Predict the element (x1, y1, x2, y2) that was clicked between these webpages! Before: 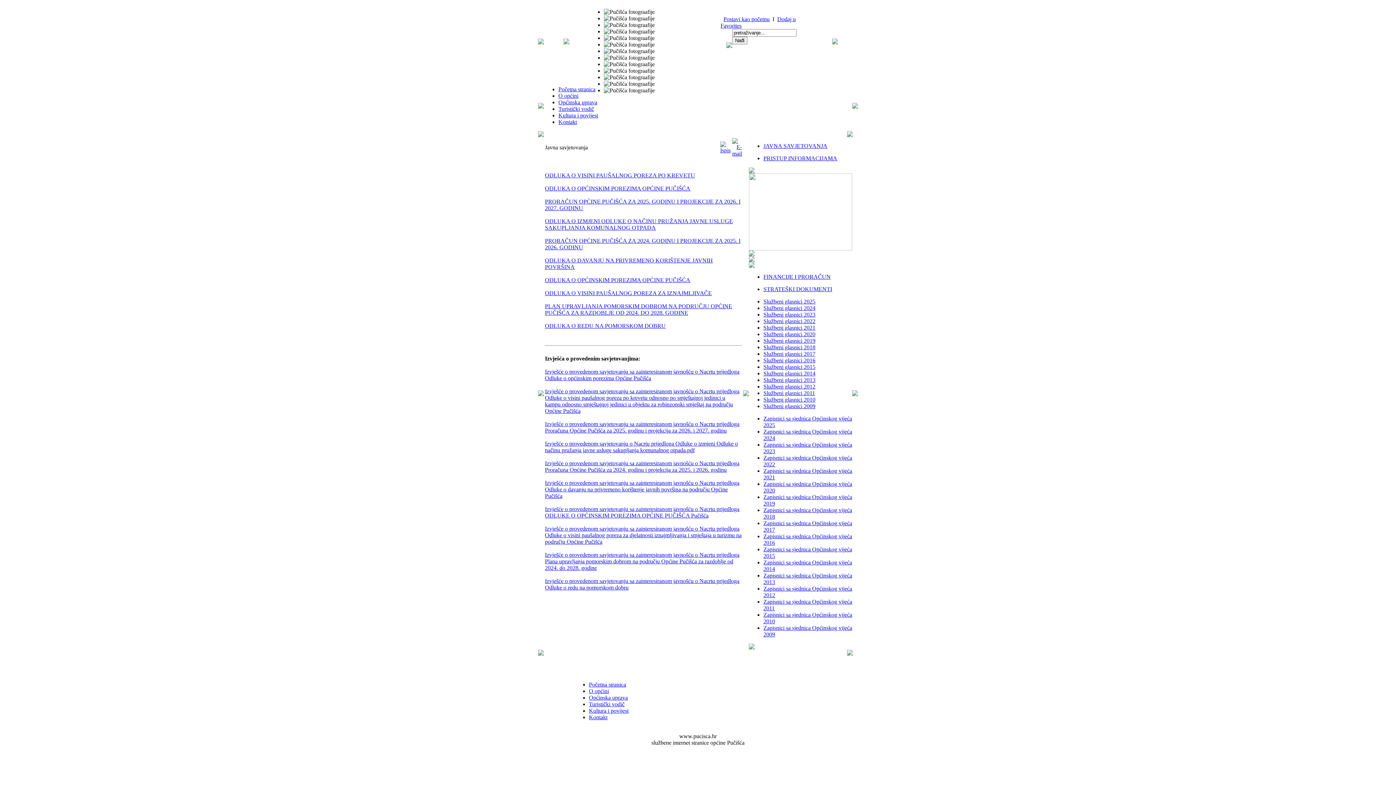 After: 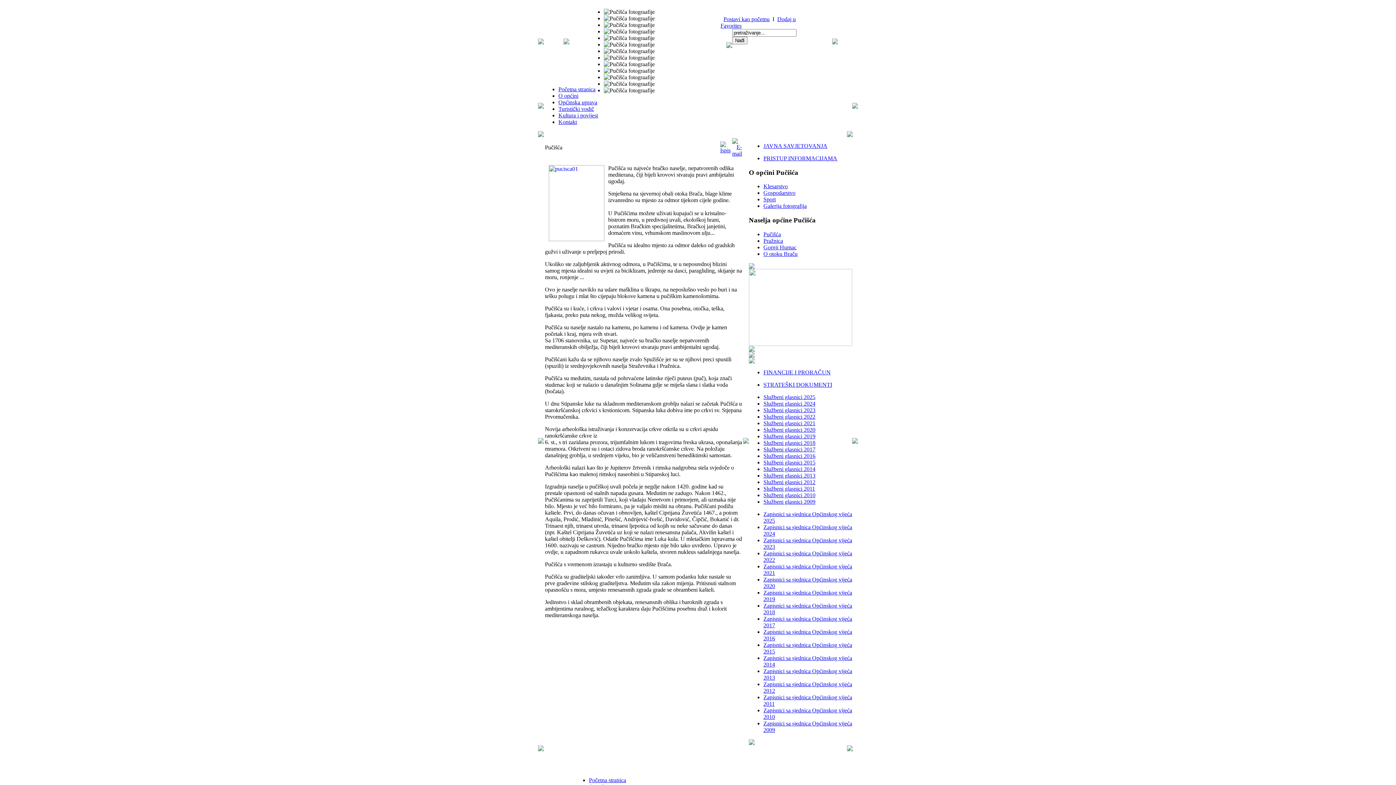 Action: bbox: (558, 92, 578, 98) label: O općini